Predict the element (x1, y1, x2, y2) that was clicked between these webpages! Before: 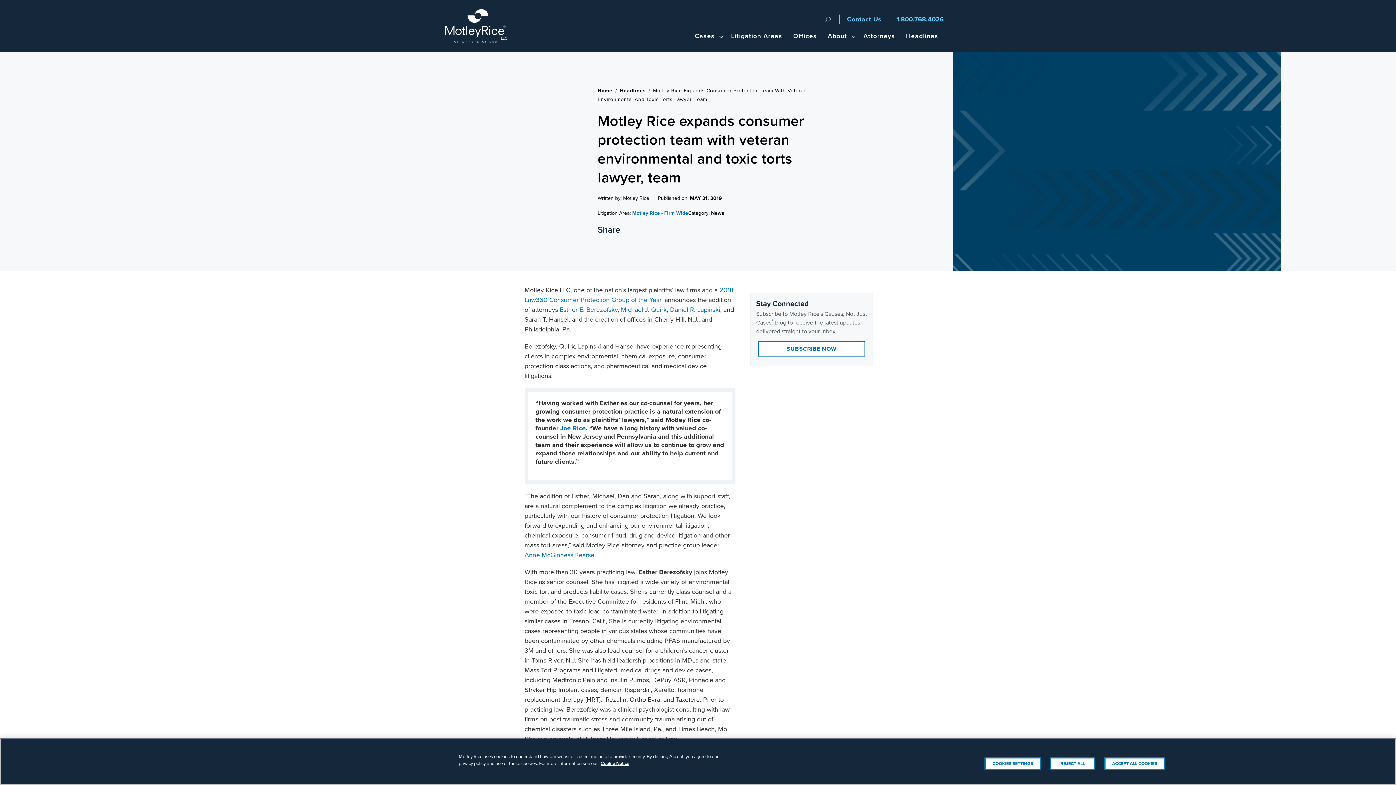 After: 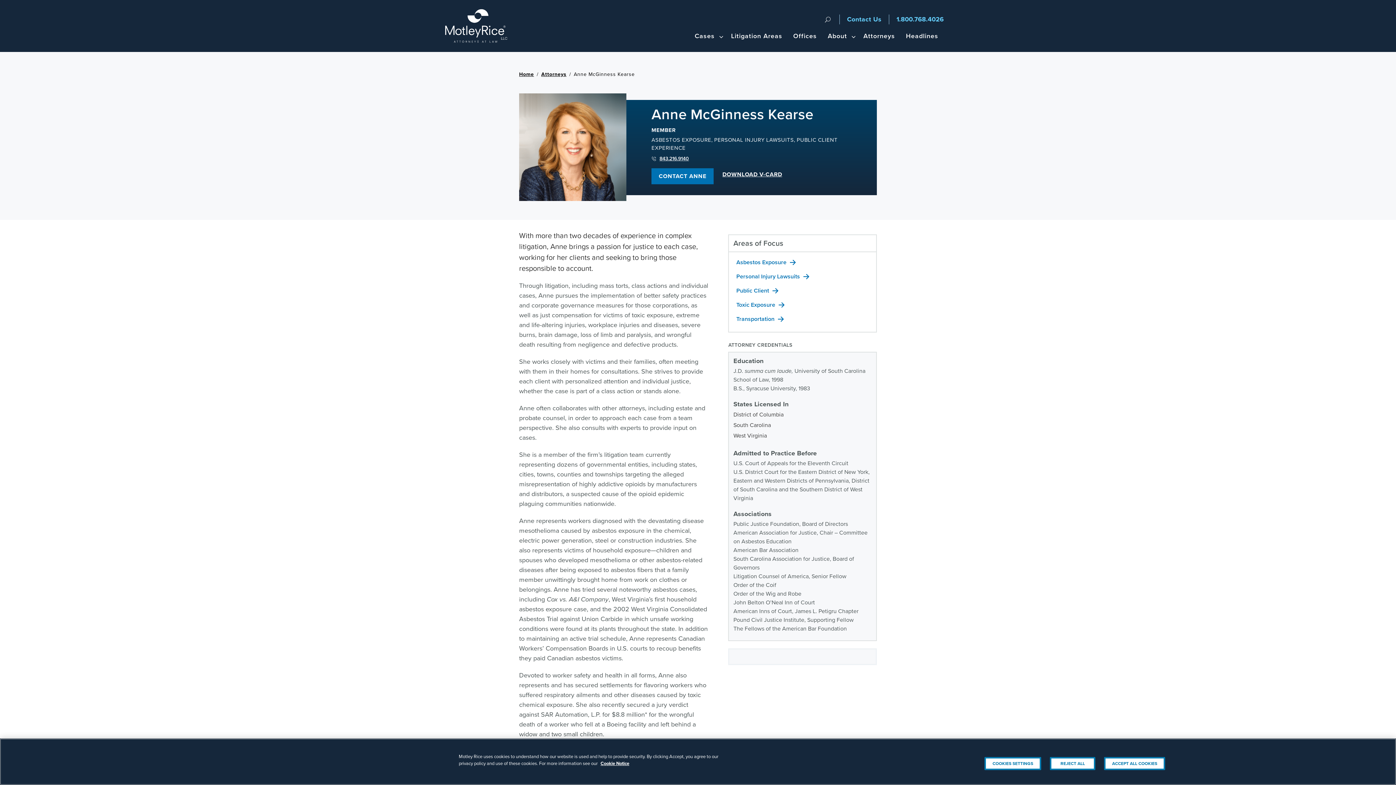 Action: bbox: (524, 550, 594, 560) label: Anne McGinness Kearse